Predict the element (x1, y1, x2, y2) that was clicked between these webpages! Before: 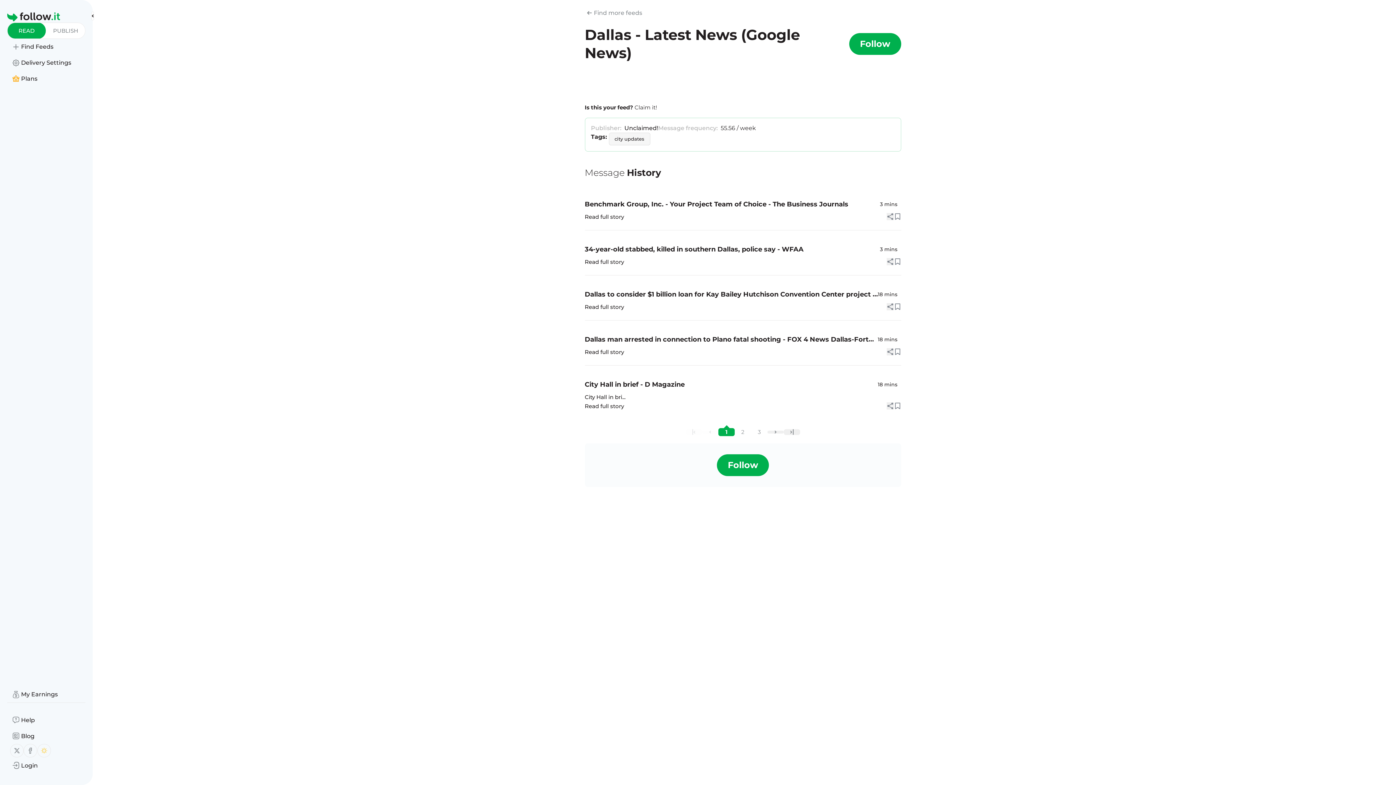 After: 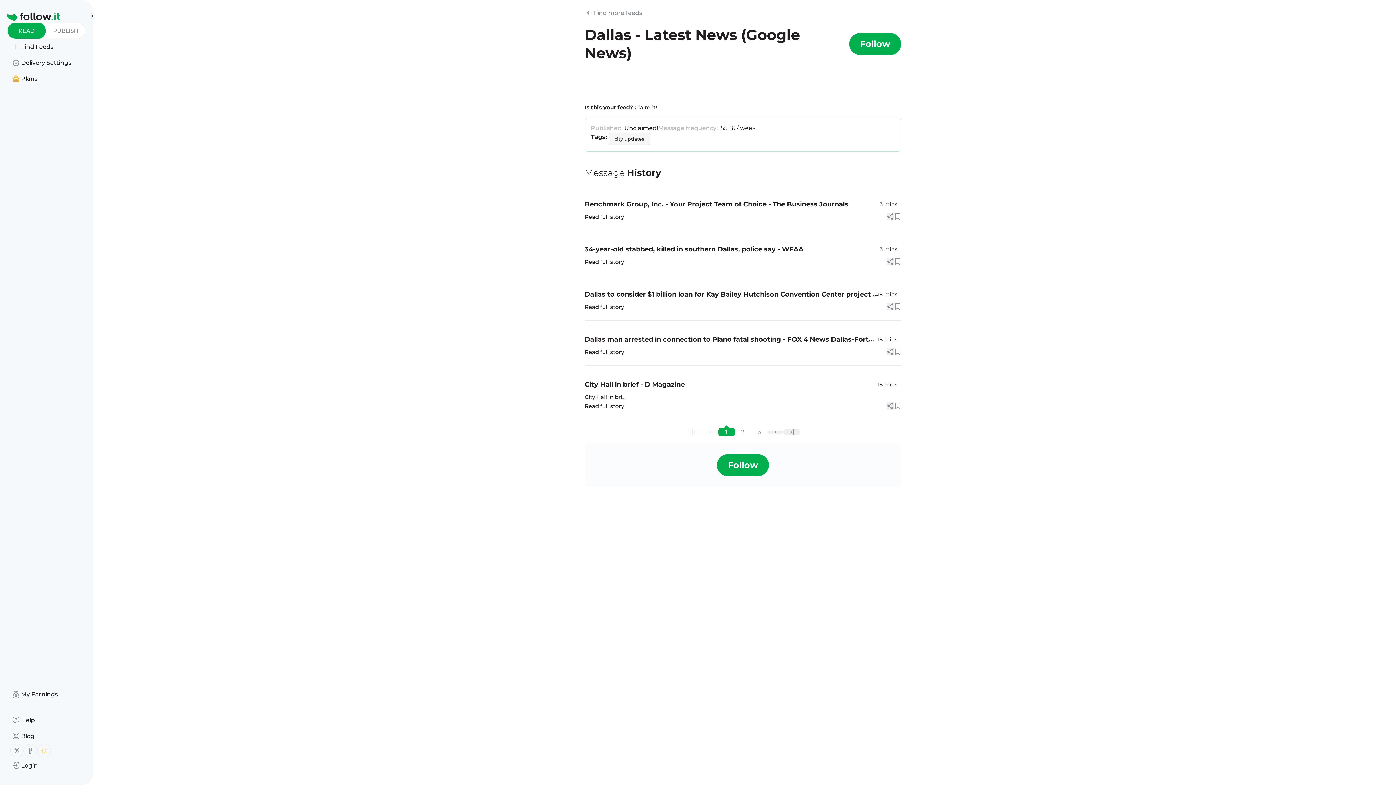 Action: bbox: (624, 124, 658, 131) label: Unclaimed!